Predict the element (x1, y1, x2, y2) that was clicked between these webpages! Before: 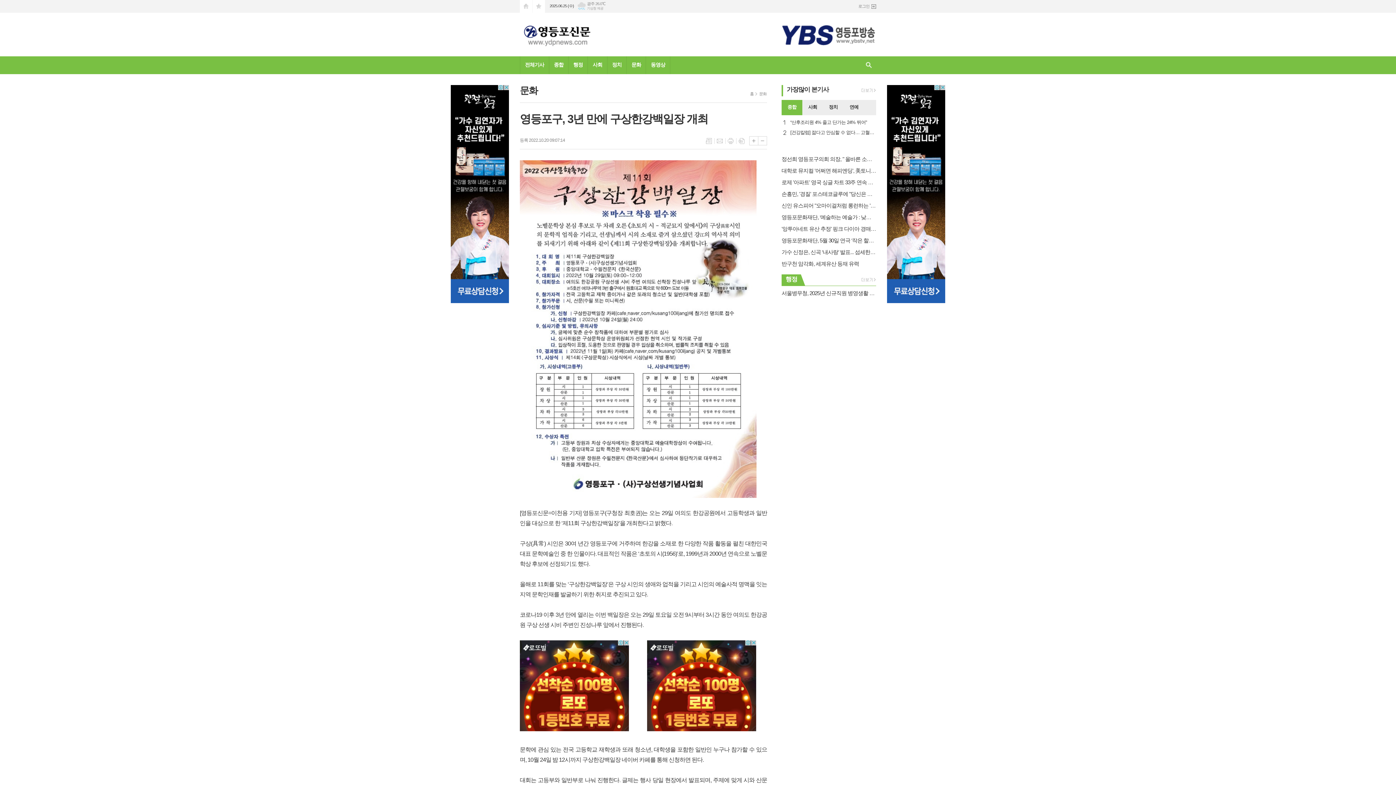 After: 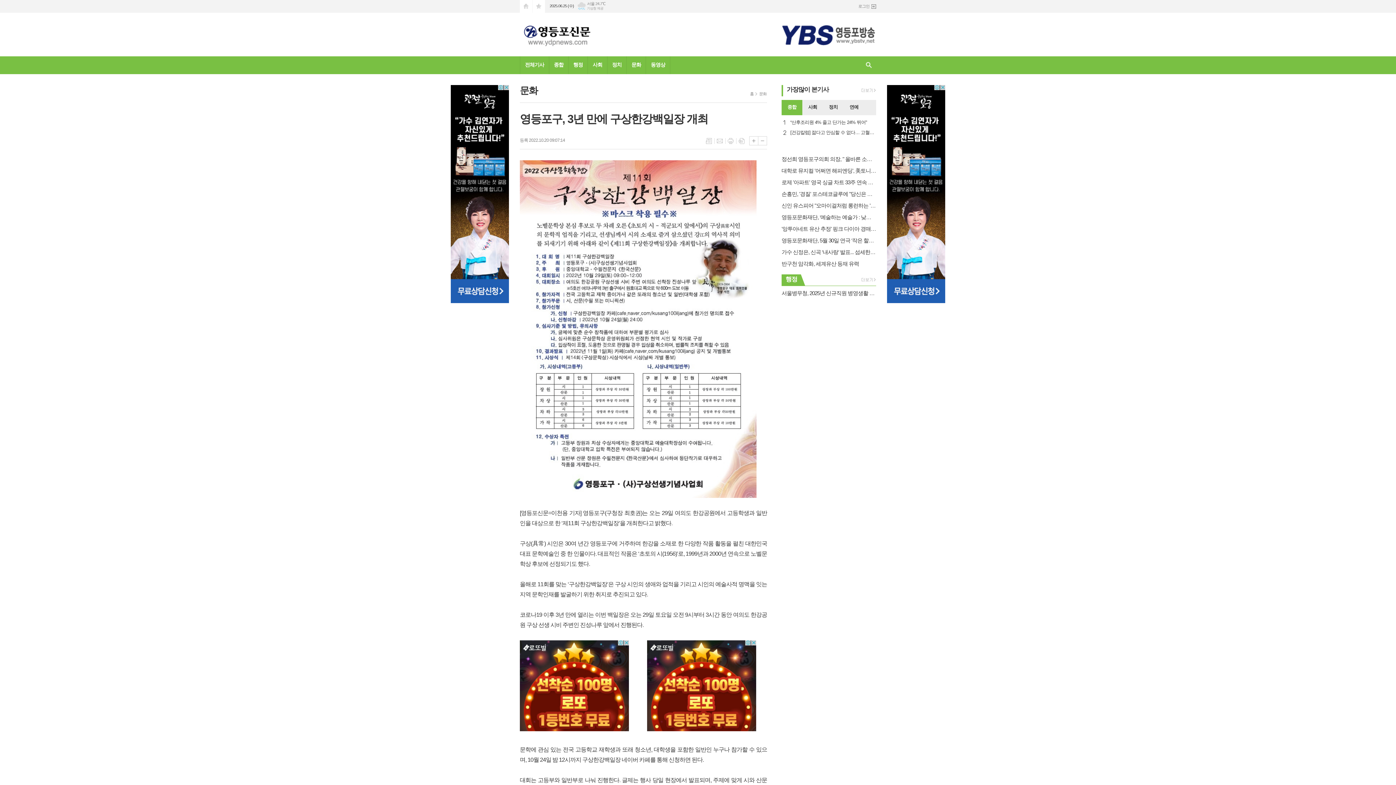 Action: label: 가장많이 본기사 bbox: (786, 86, 829, 93)